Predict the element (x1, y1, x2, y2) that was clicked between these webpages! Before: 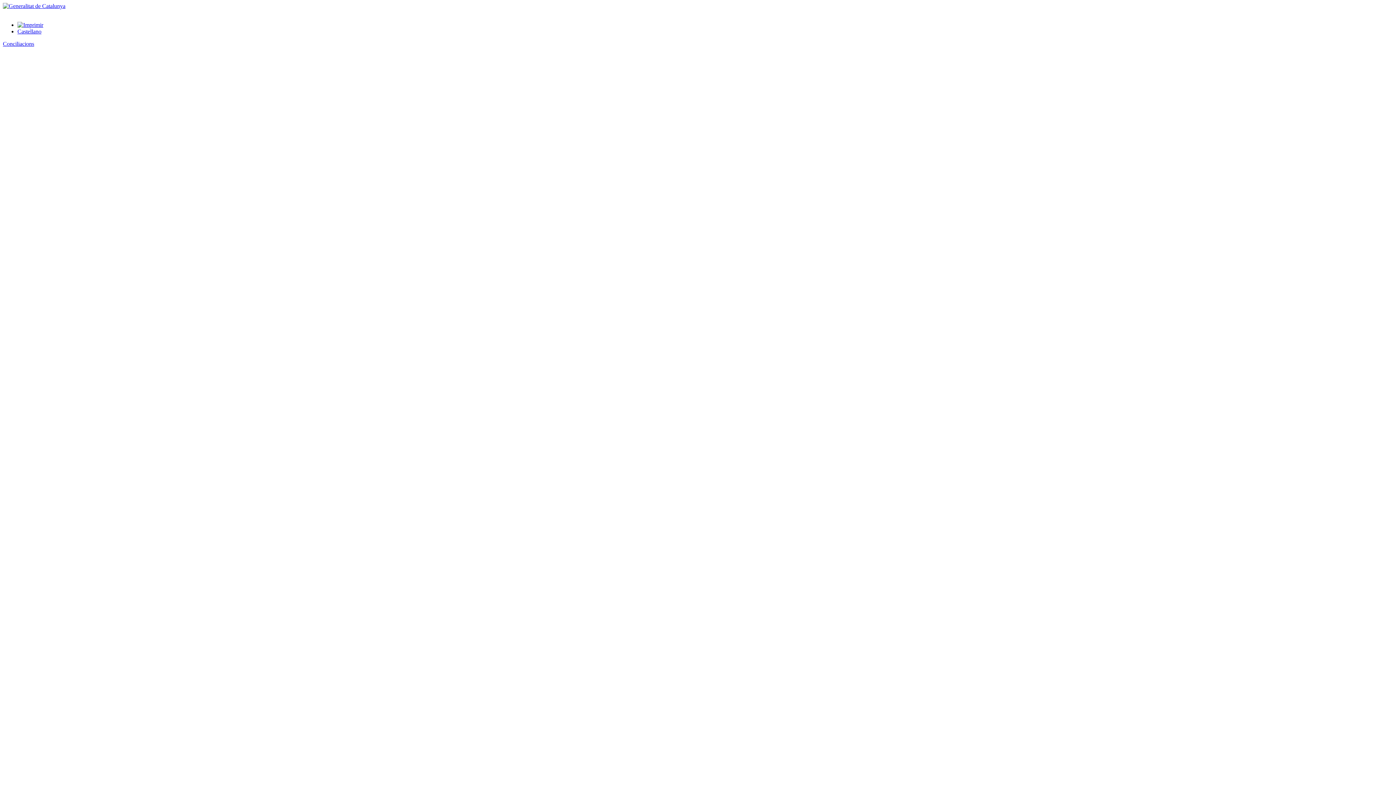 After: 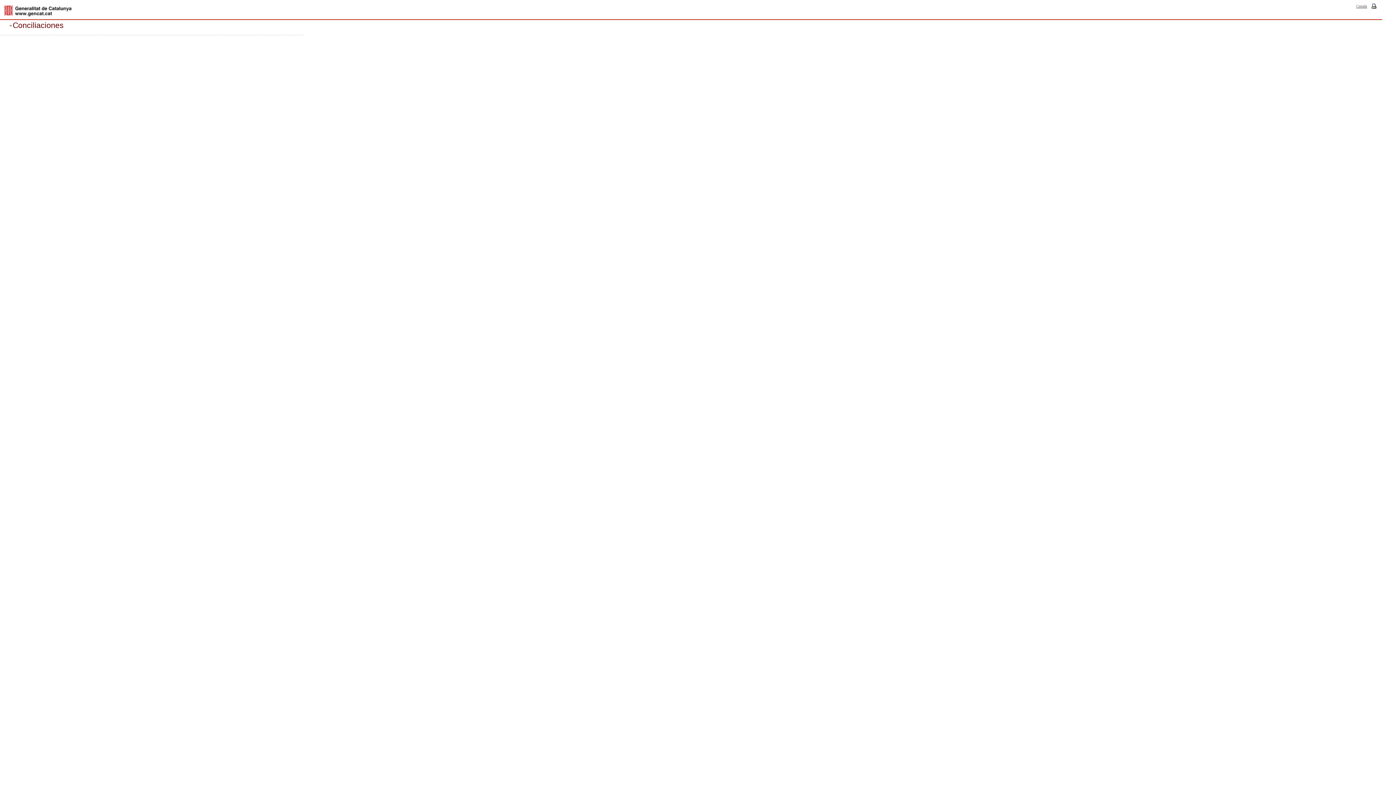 Action: label: Castellano bbox: (17, 28, 41, 34)